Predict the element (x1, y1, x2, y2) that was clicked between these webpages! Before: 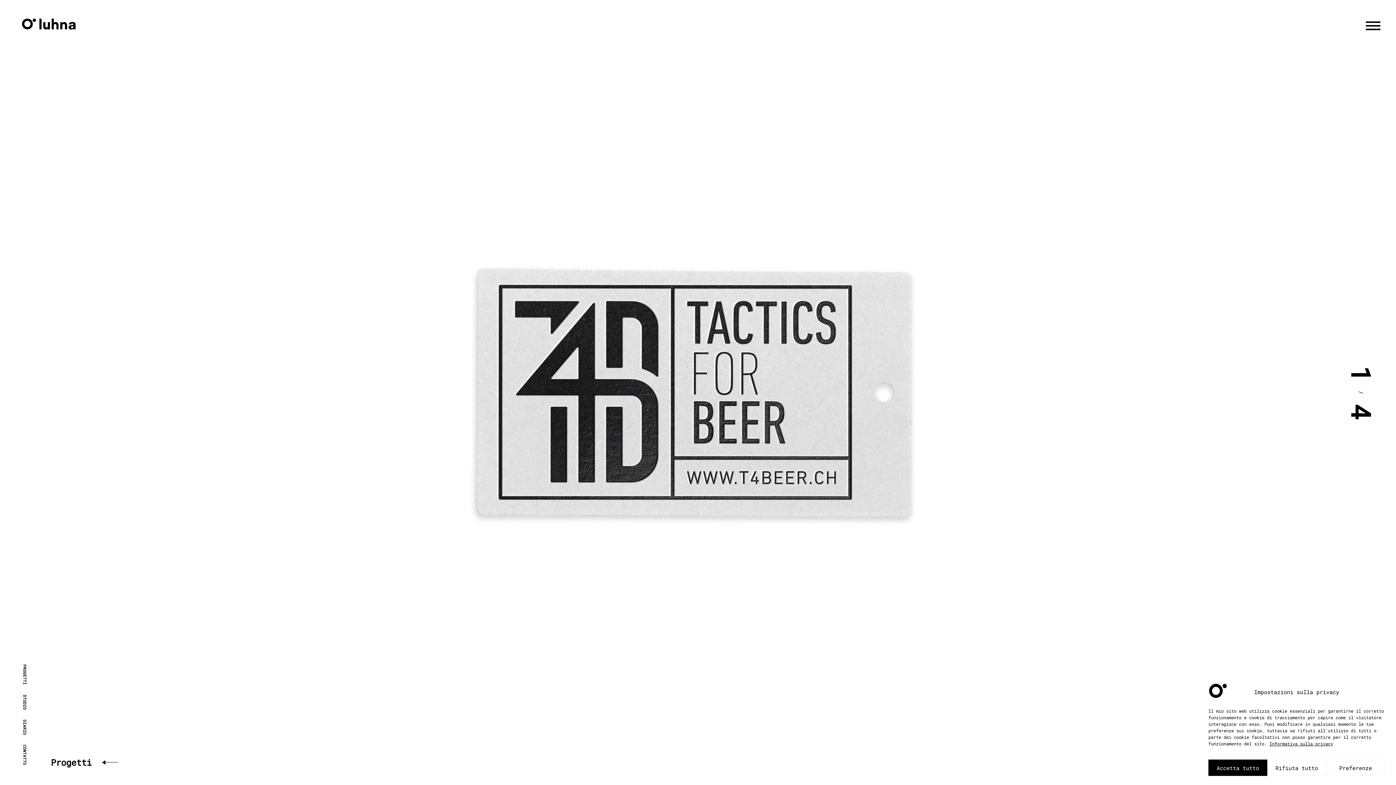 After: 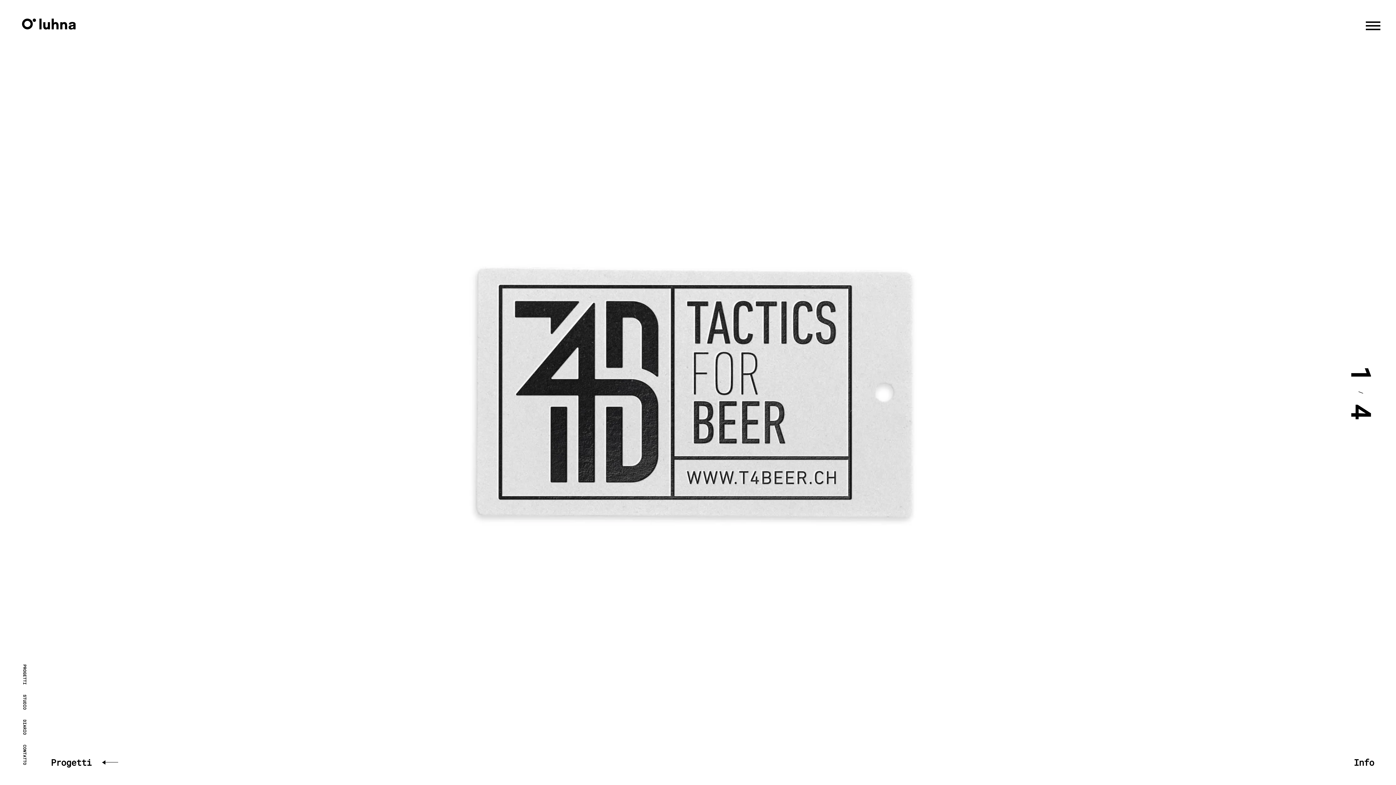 Action: label: Rifiuta tutto bbox: (1267, 760, 1326, 776)